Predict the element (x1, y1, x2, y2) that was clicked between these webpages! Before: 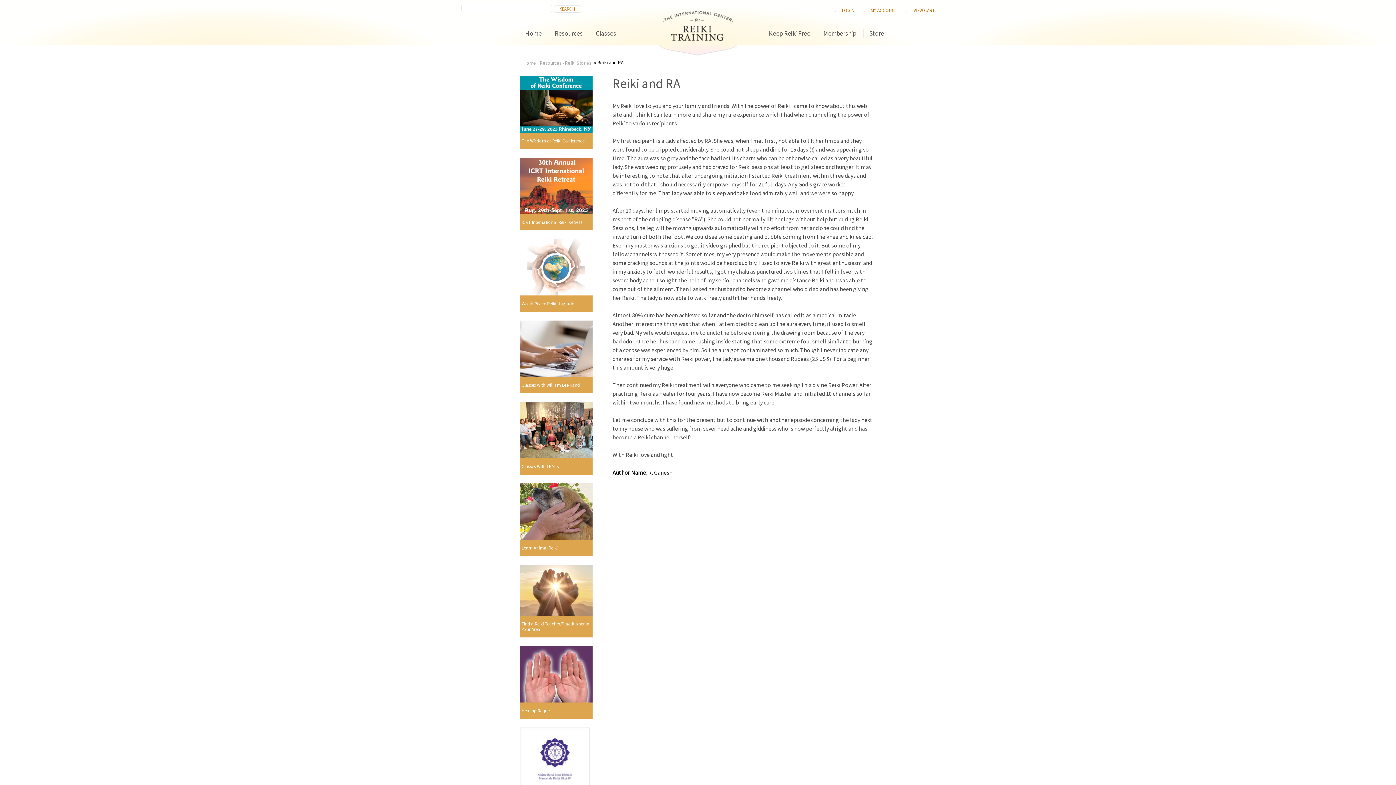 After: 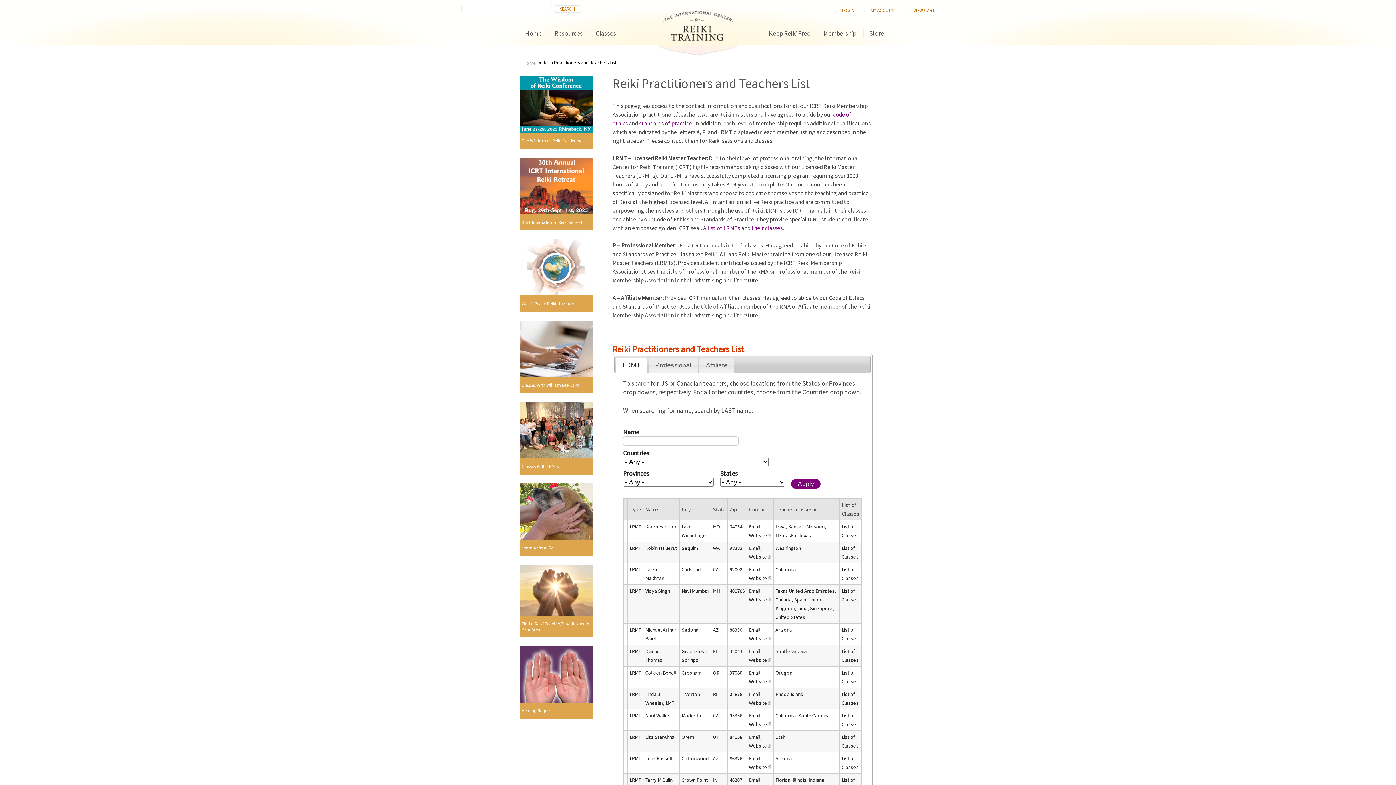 Action: label: Find a Reiki Teacher/Practitioner In Your Area bbox: (520, 632, 592, 639)